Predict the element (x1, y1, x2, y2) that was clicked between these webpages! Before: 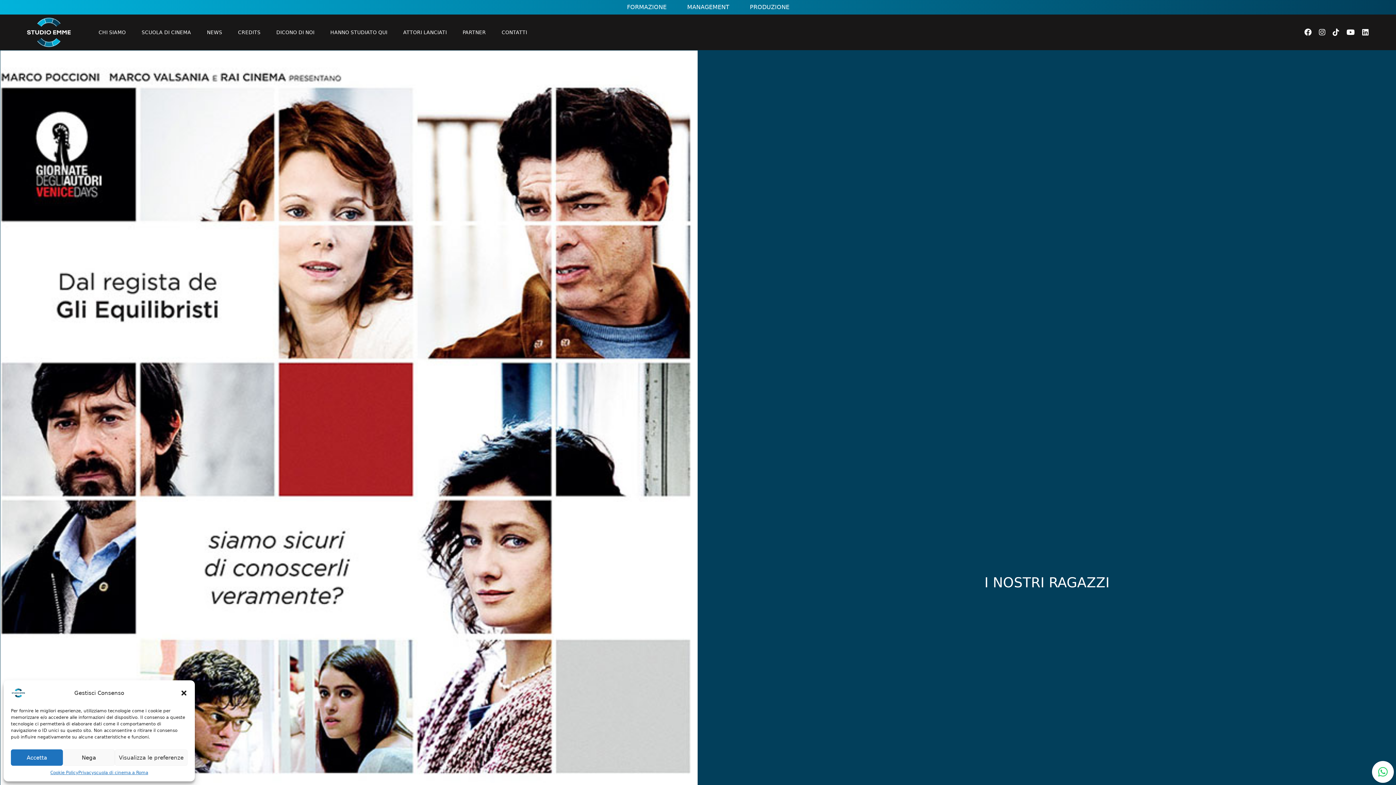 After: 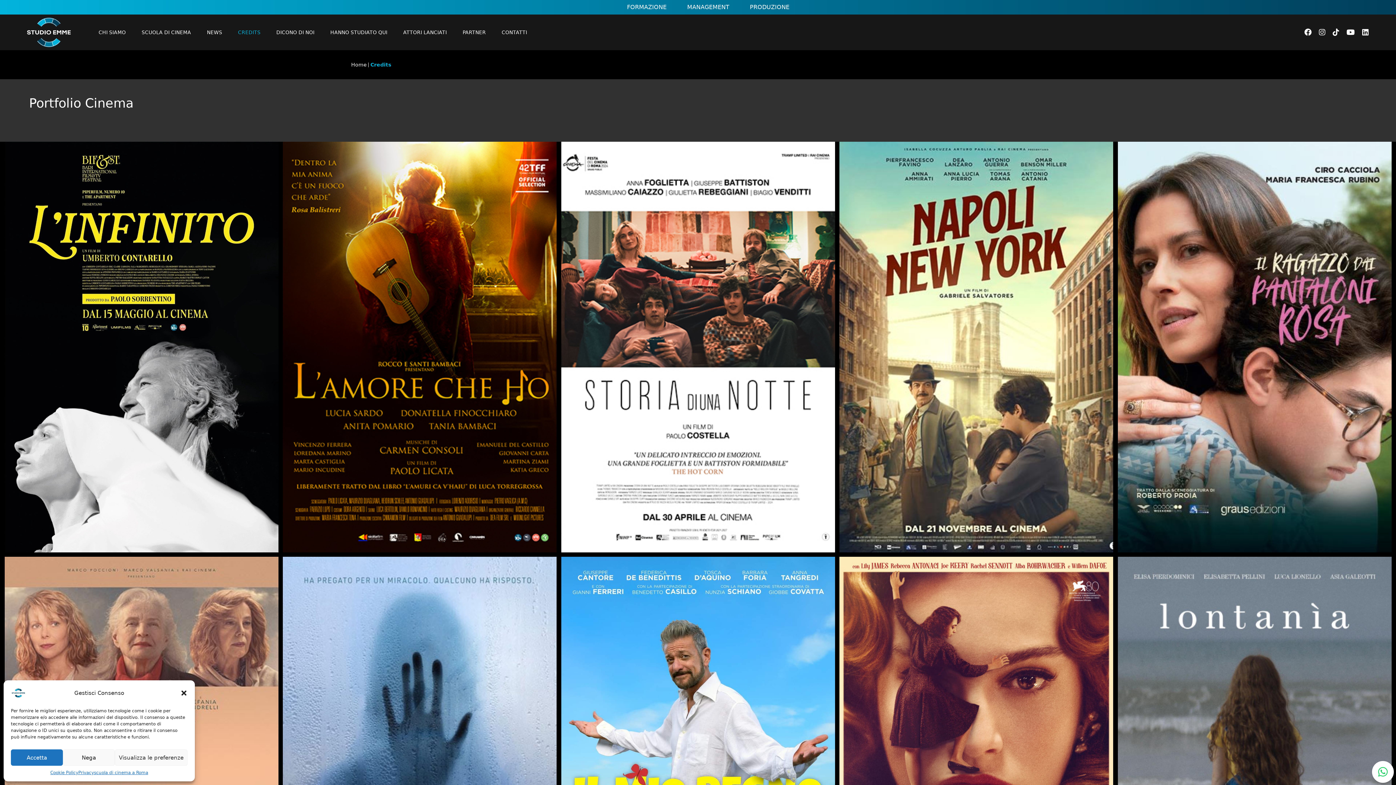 Action: label: CREDITS bbox: (238, 29, 260, 35)